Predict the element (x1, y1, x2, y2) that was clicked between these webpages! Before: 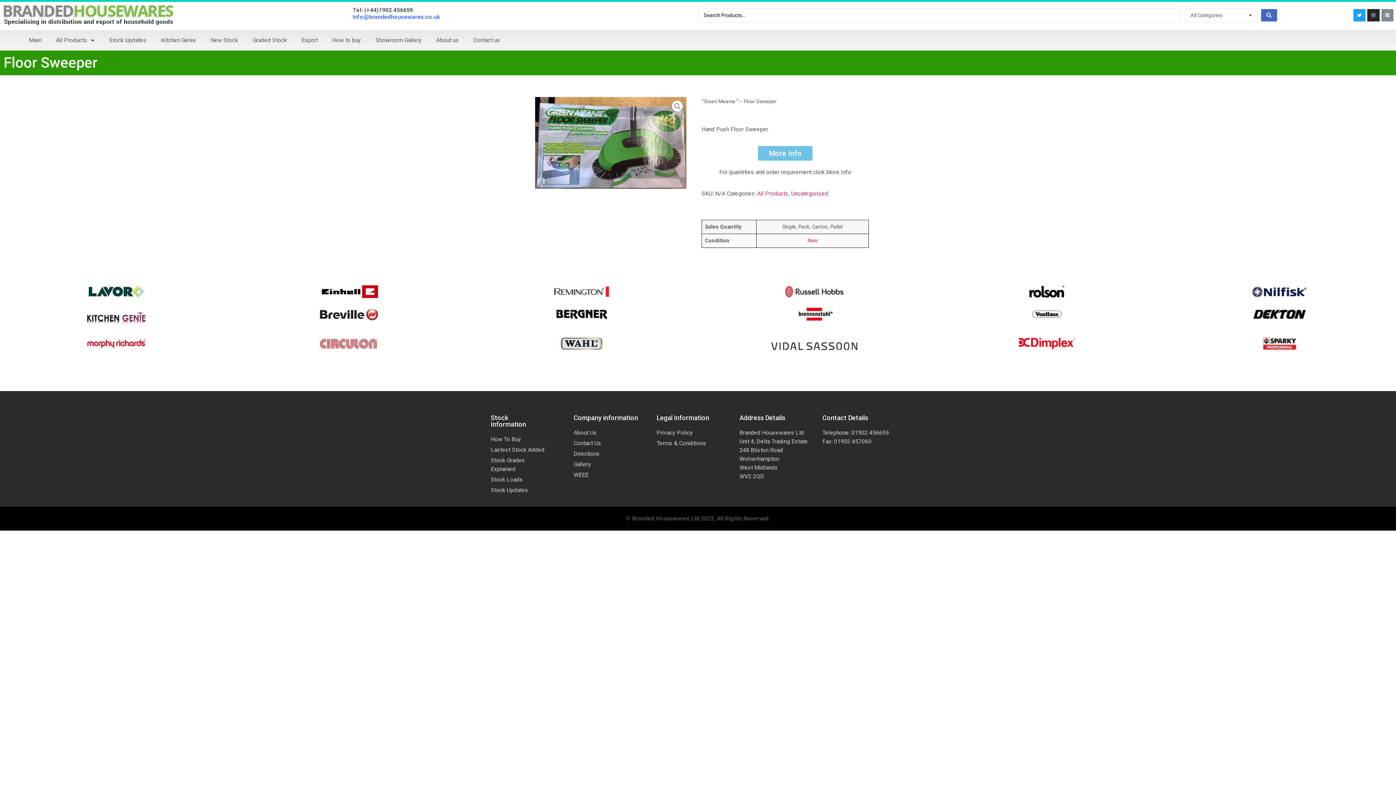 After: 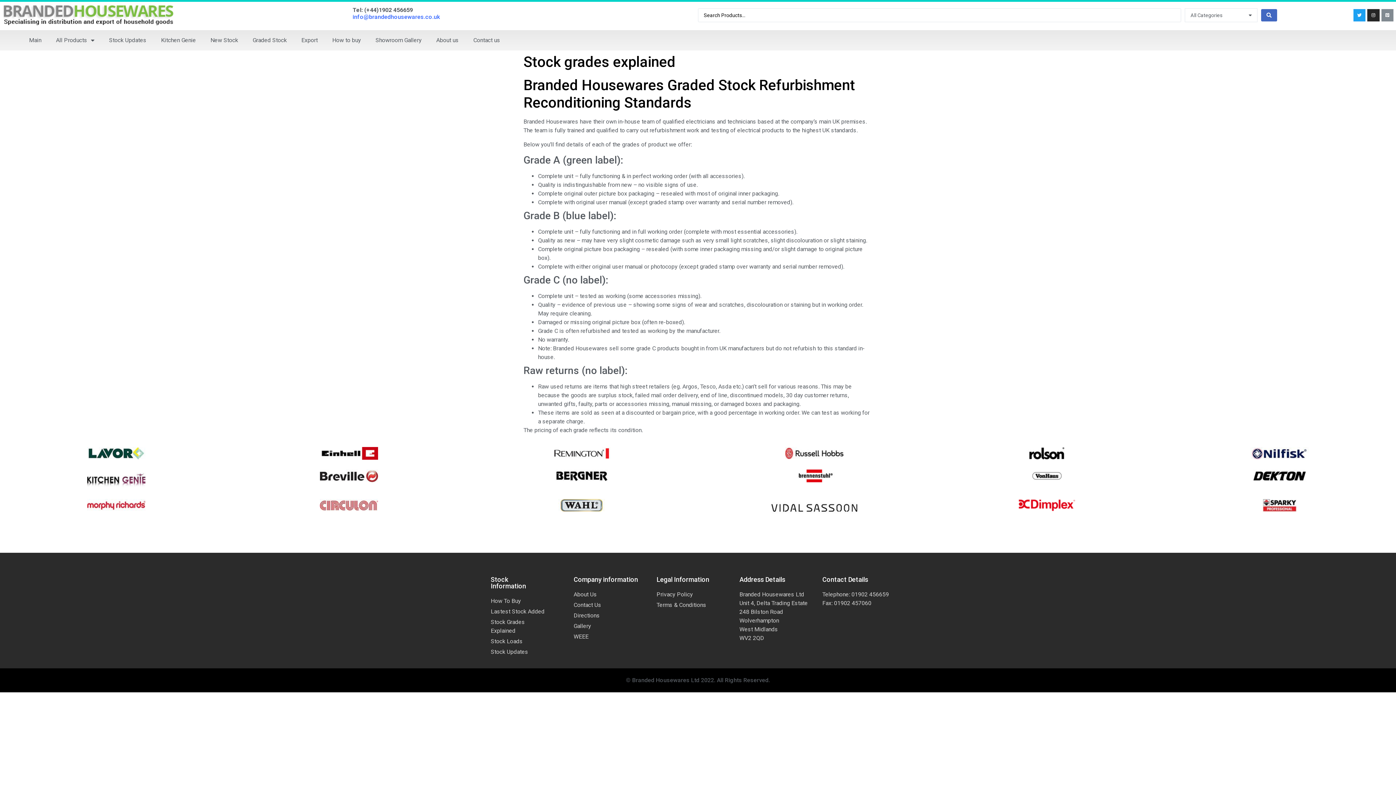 Action: bbox: (490, 456, 544, 473) label: Stock Grades Explained